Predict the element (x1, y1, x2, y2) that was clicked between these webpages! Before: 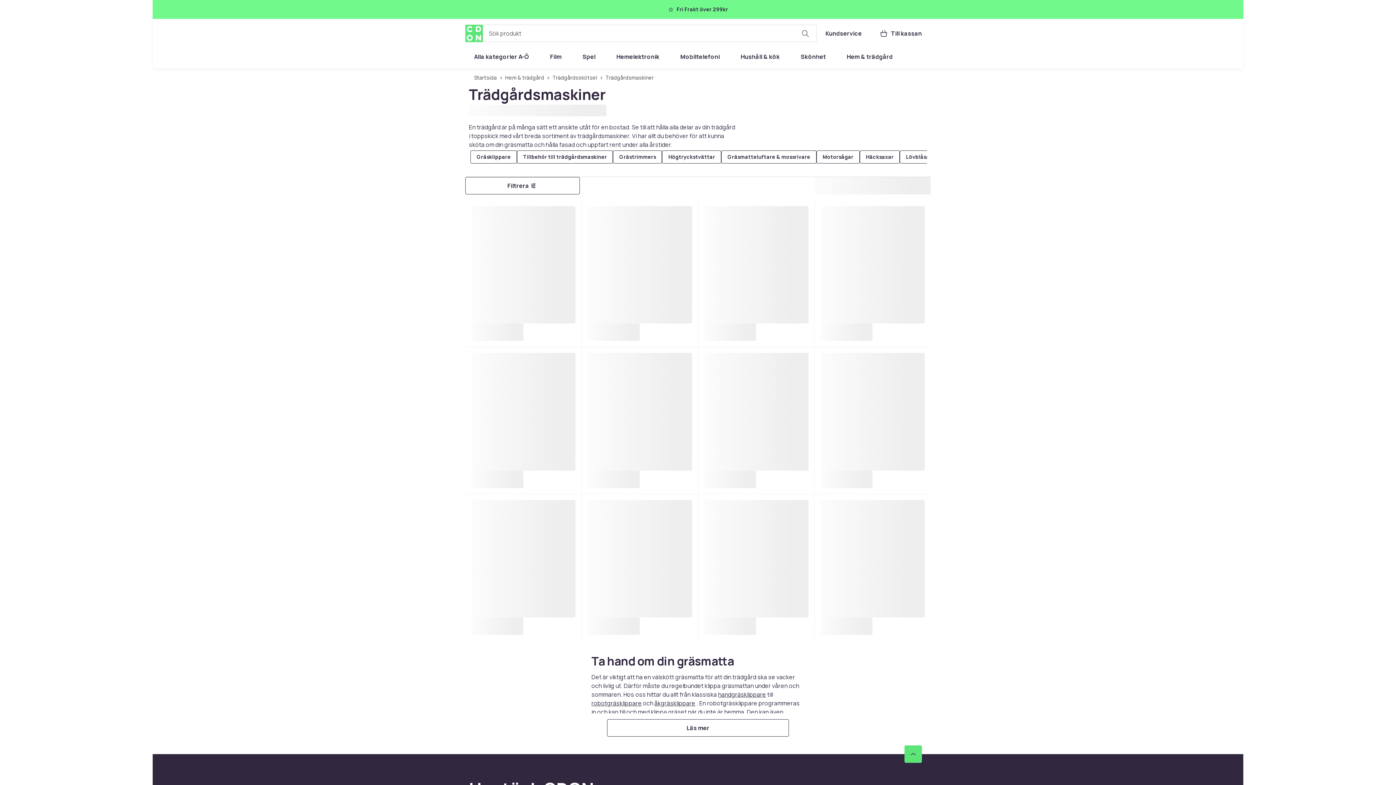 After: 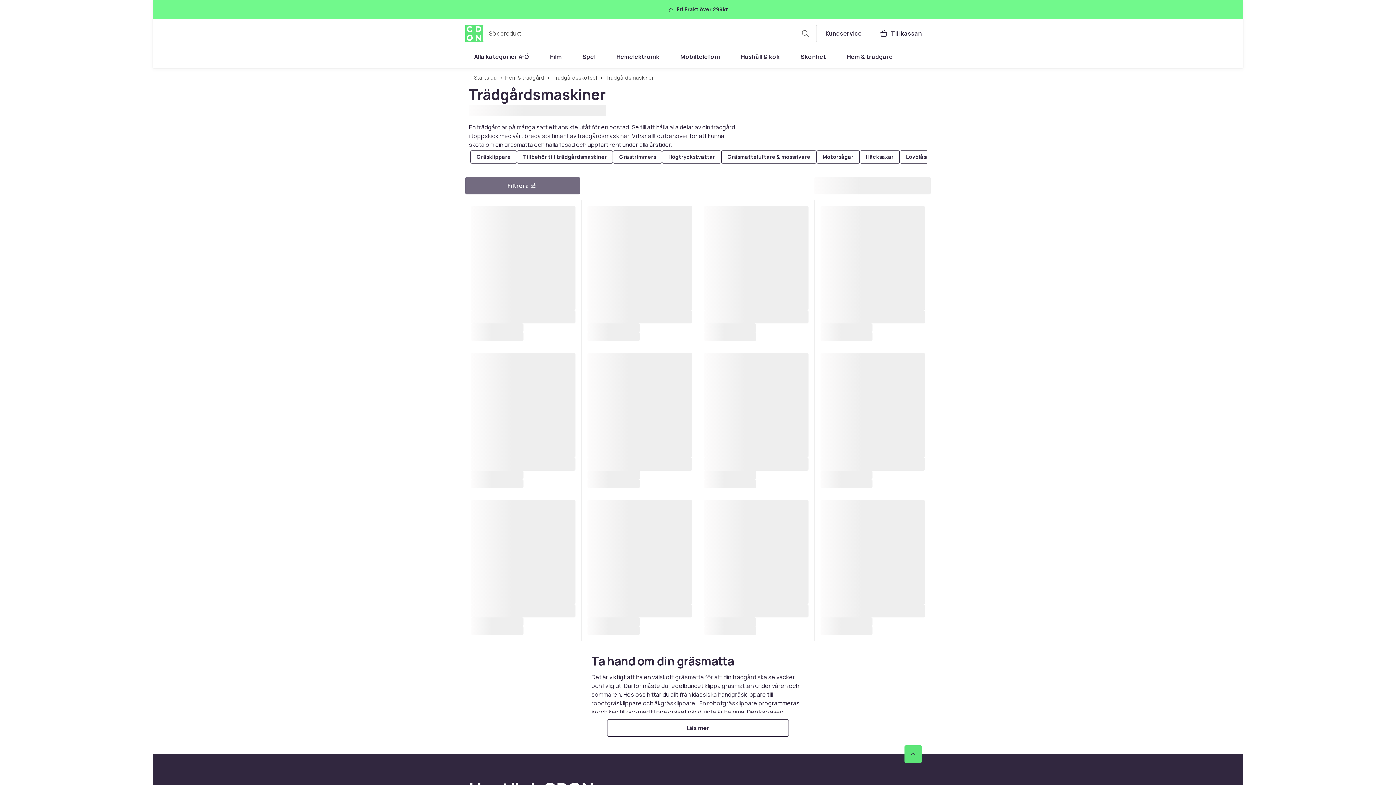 Action: bbox: (465, 177, 580, 194) label: Öppna filtreringsmenyn